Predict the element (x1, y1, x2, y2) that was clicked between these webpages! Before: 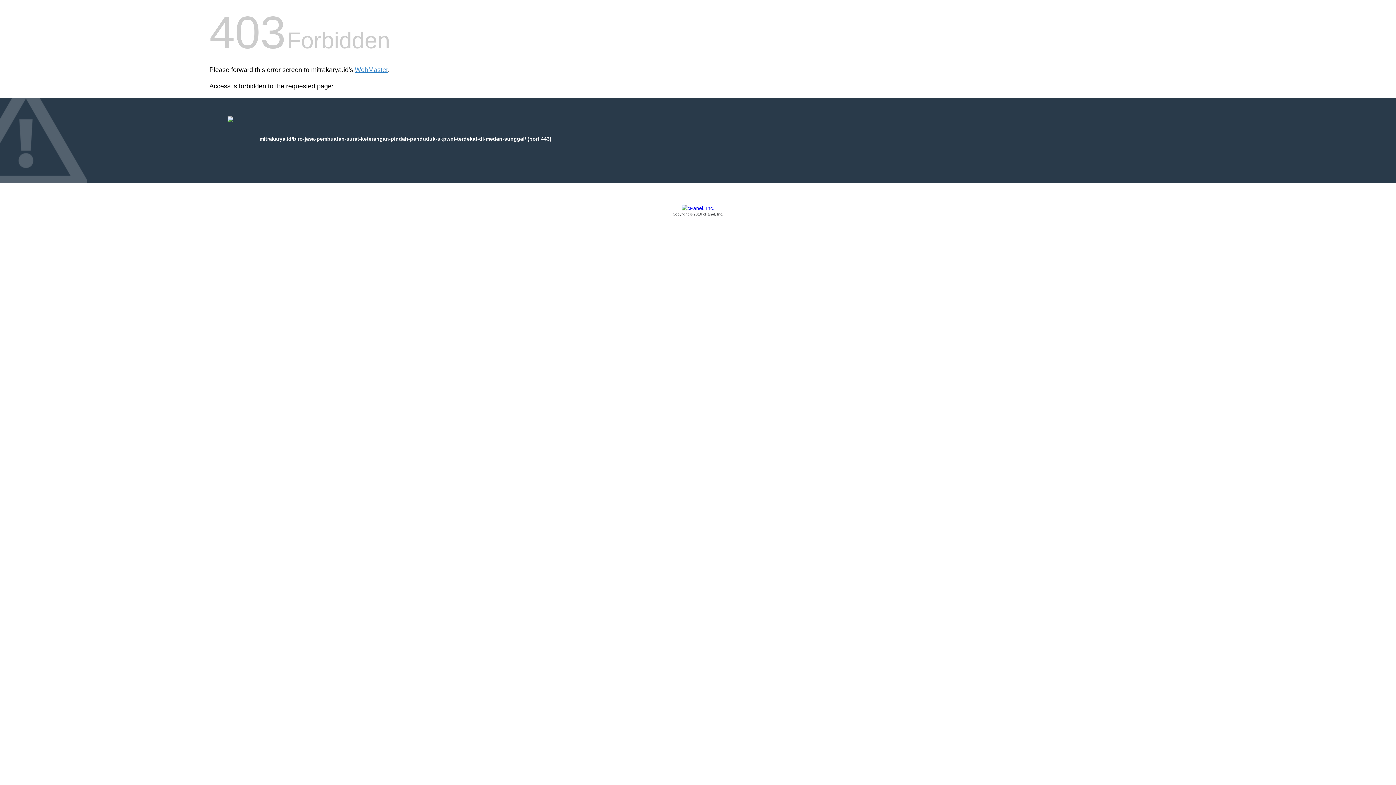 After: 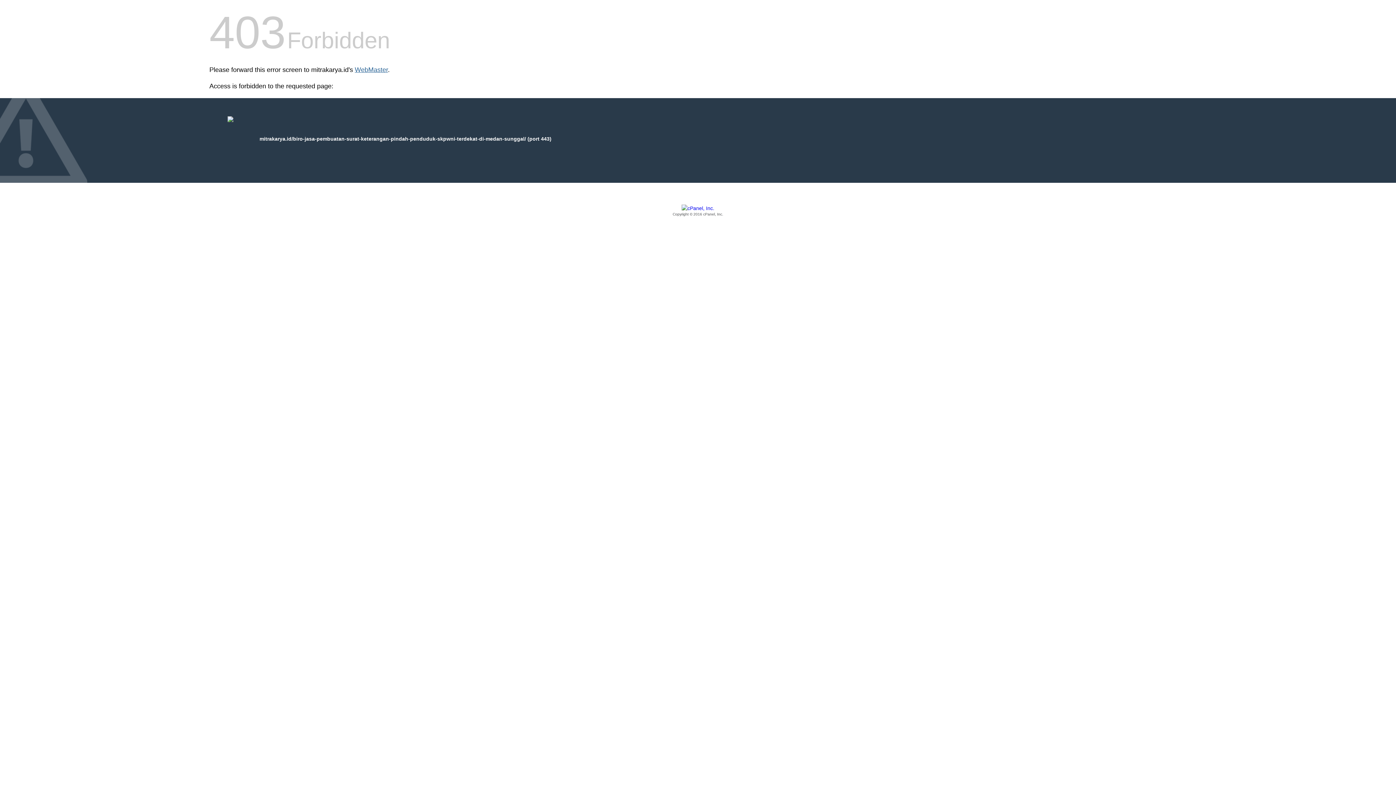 Action: label: WebMaster bbox: (354, 66, 388, 73)